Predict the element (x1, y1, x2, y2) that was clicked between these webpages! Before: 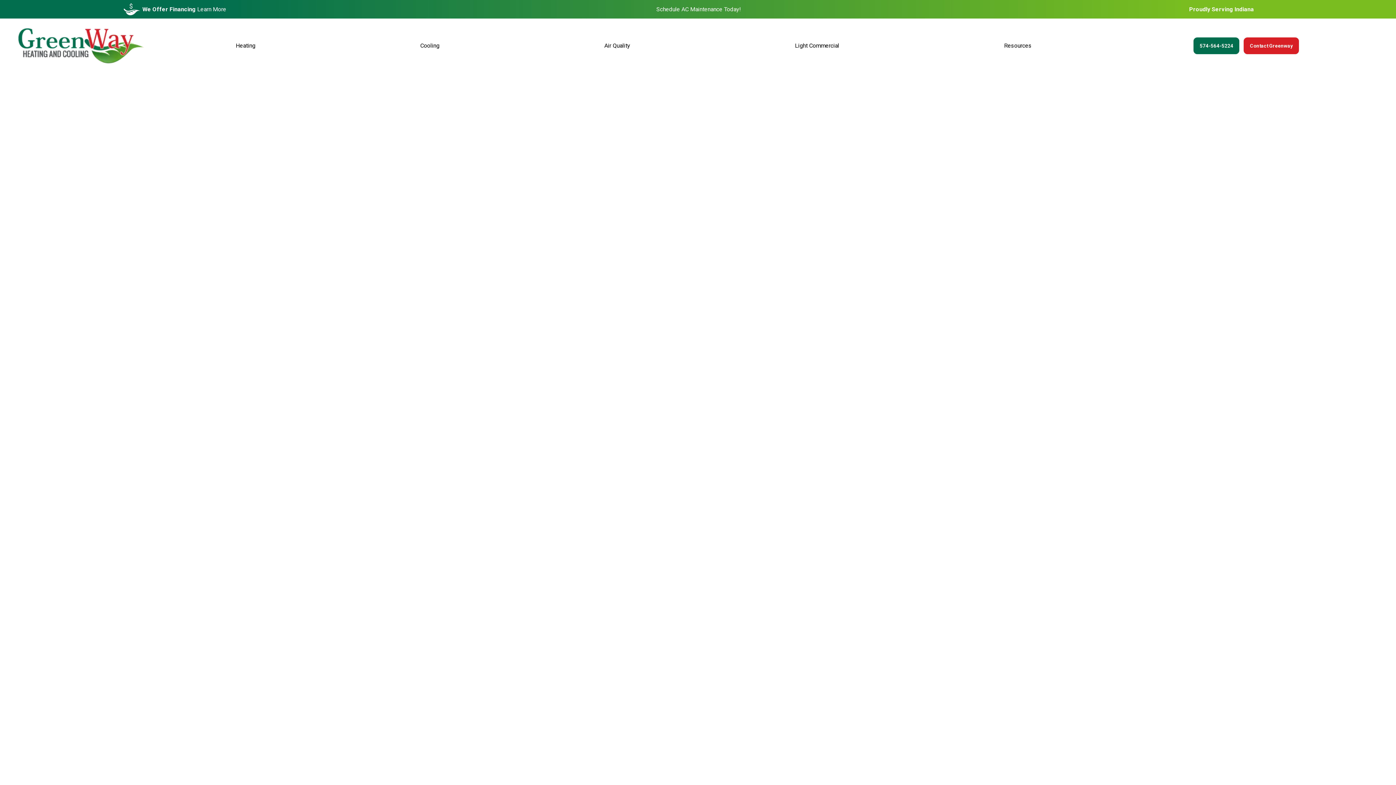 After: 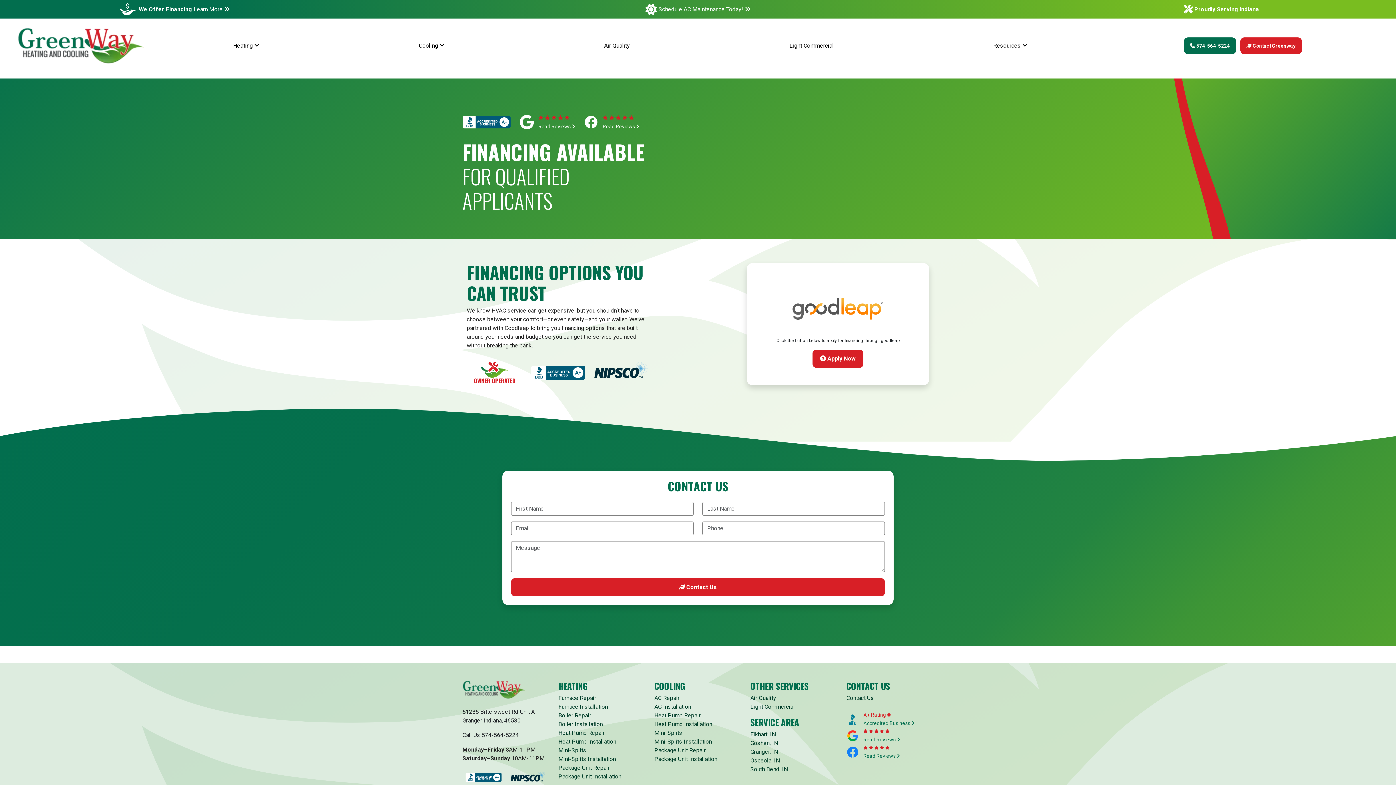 Action: bbox: (197, 5, 226, 12) label: Learn More